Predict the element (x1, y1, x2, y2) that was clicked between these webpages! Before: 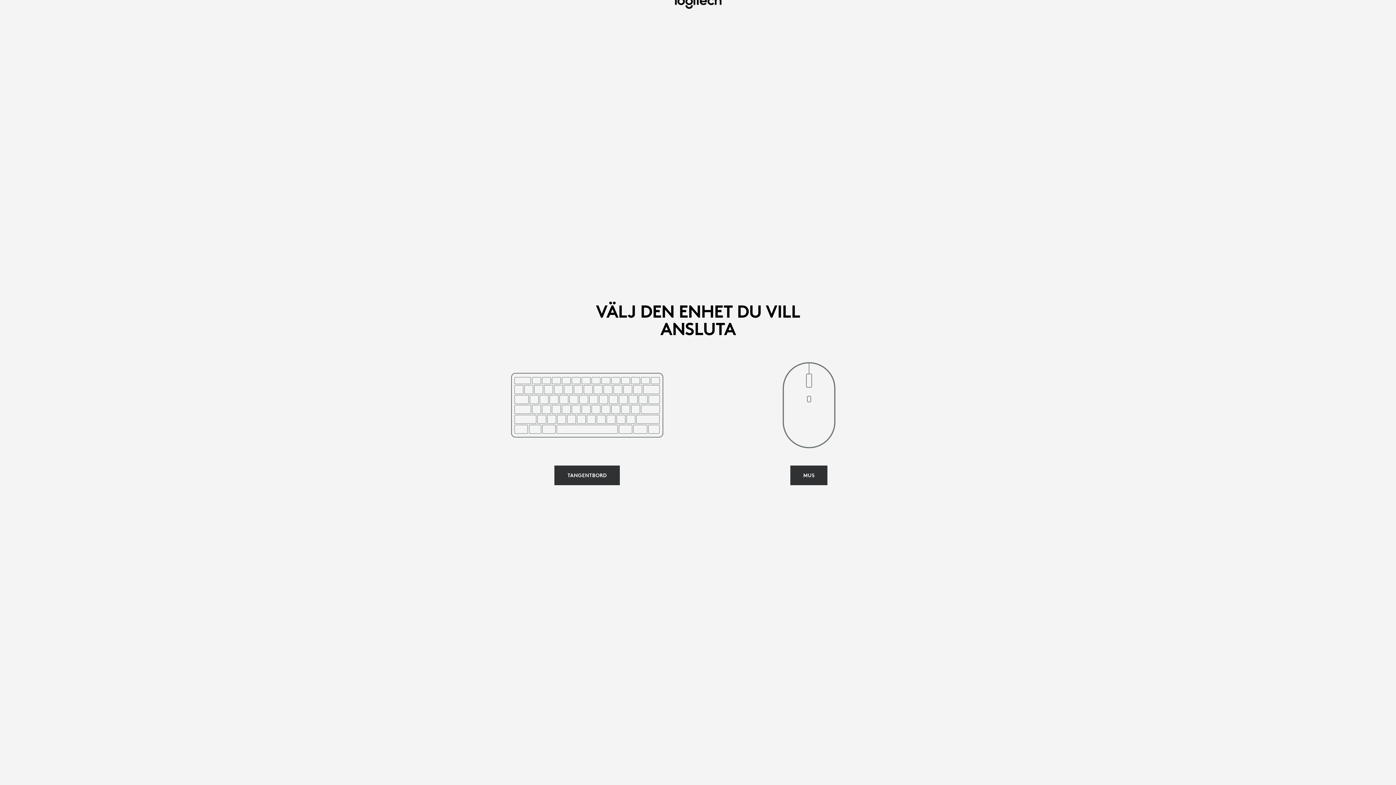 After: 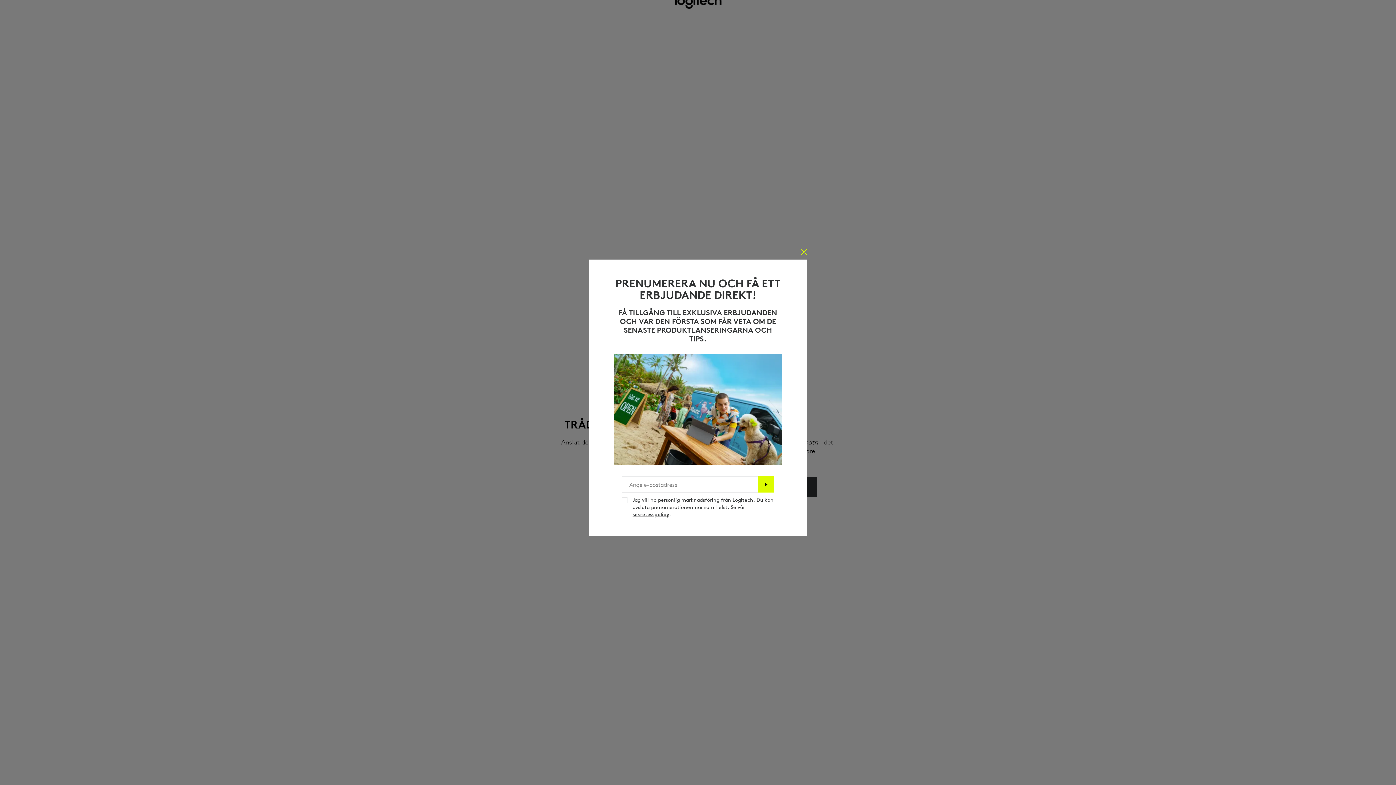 Action: bbox: (701, 359, 916, 451)